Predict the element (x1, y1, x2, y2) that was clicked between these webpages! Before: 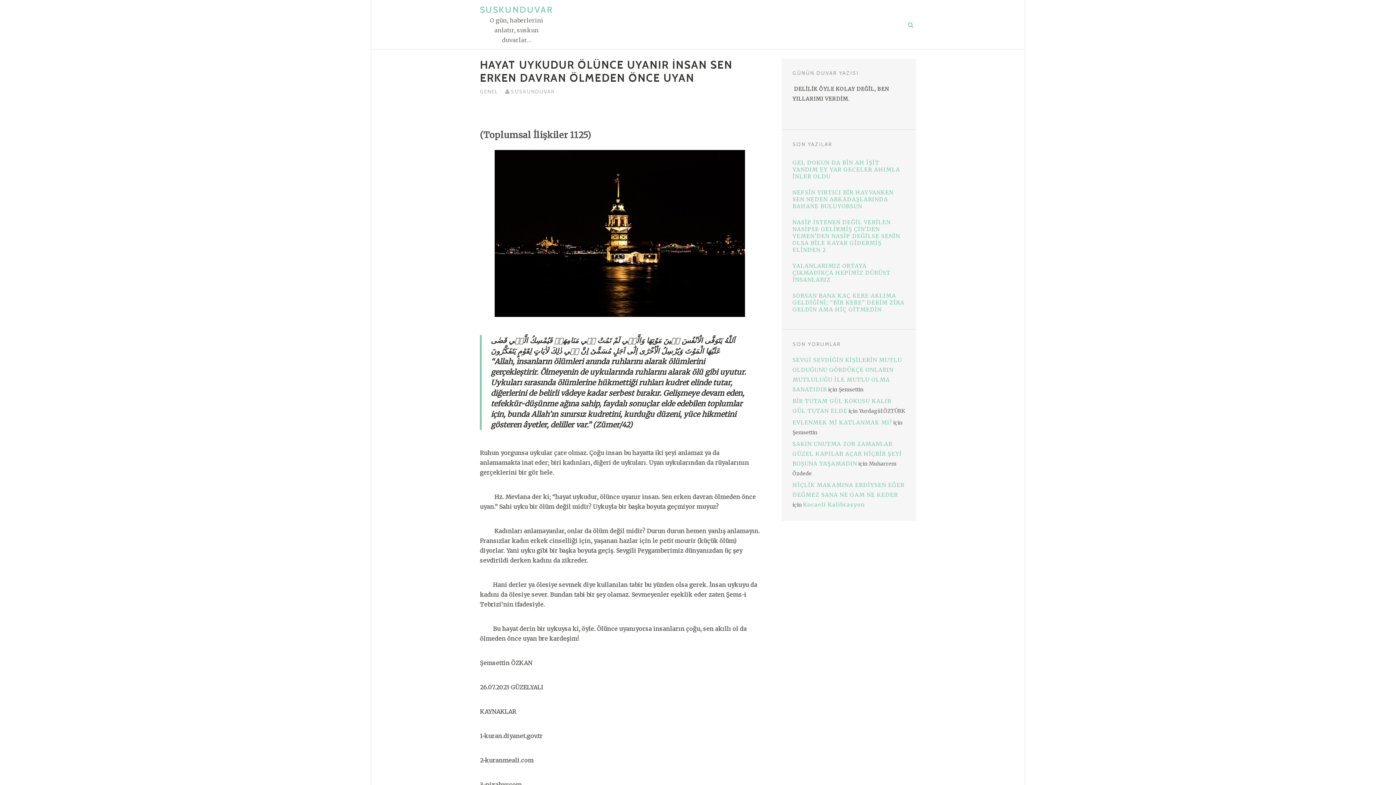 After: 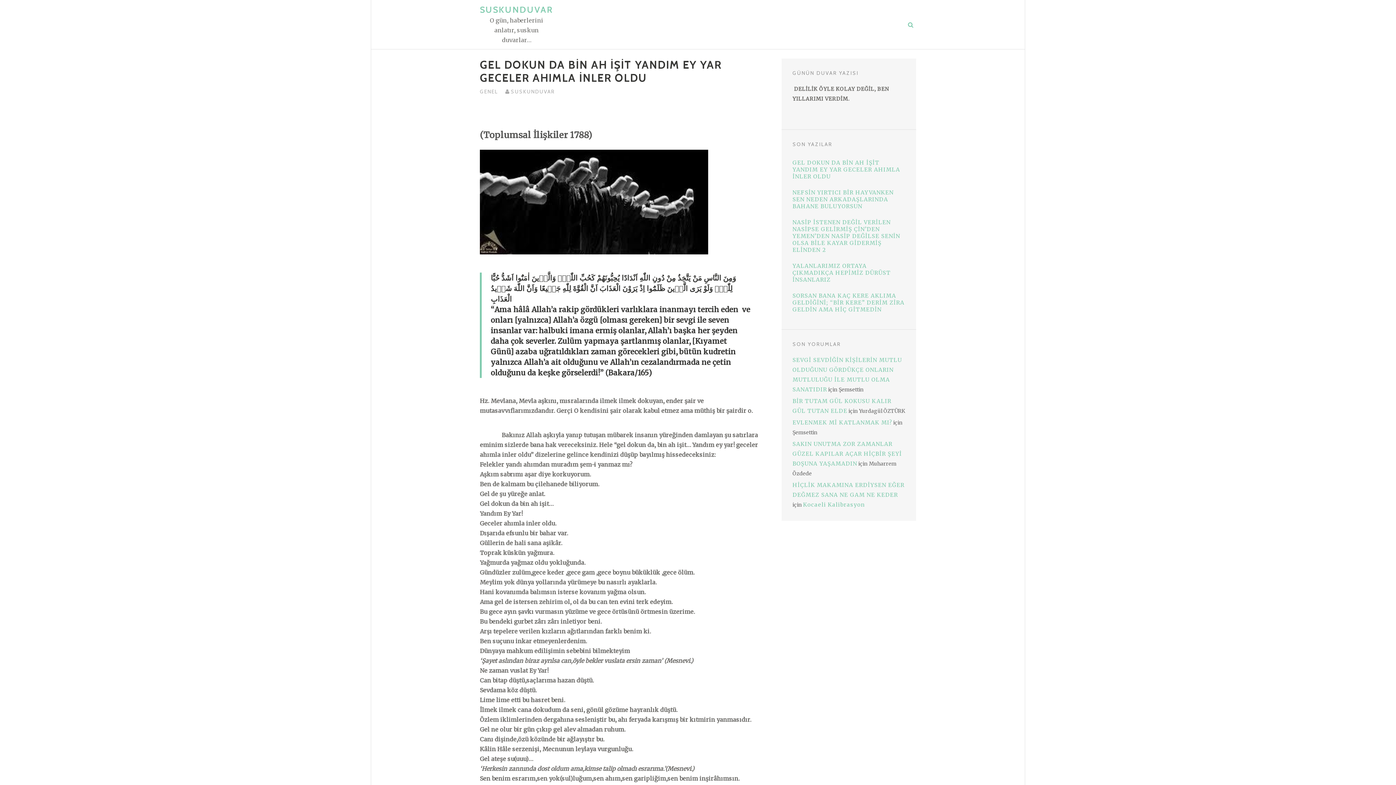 Action: bbox: (792, 159, 905, 180) label: GEL DOKUN DA BİN AH İŞİT YANDIM EY YAR GECELER AHIMLA İNLER OLDU